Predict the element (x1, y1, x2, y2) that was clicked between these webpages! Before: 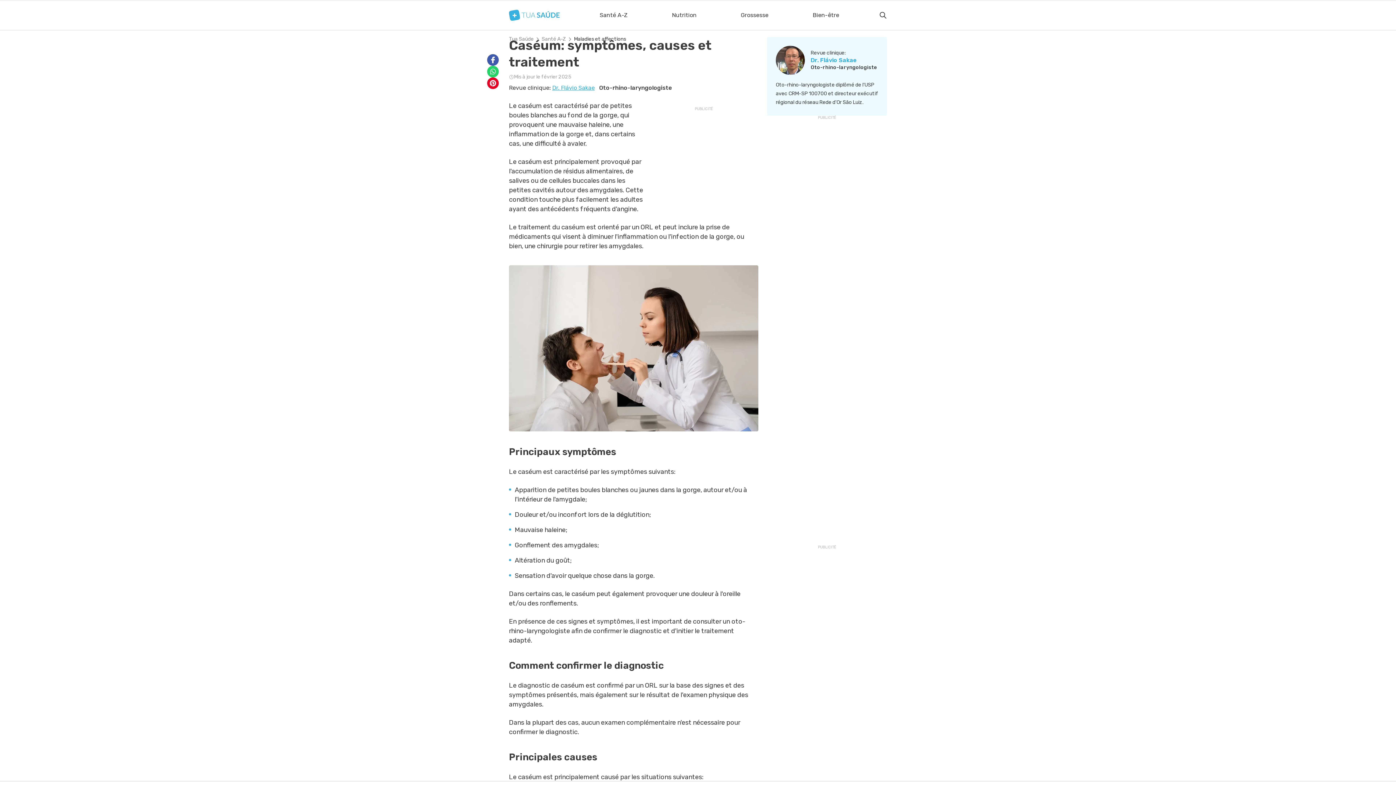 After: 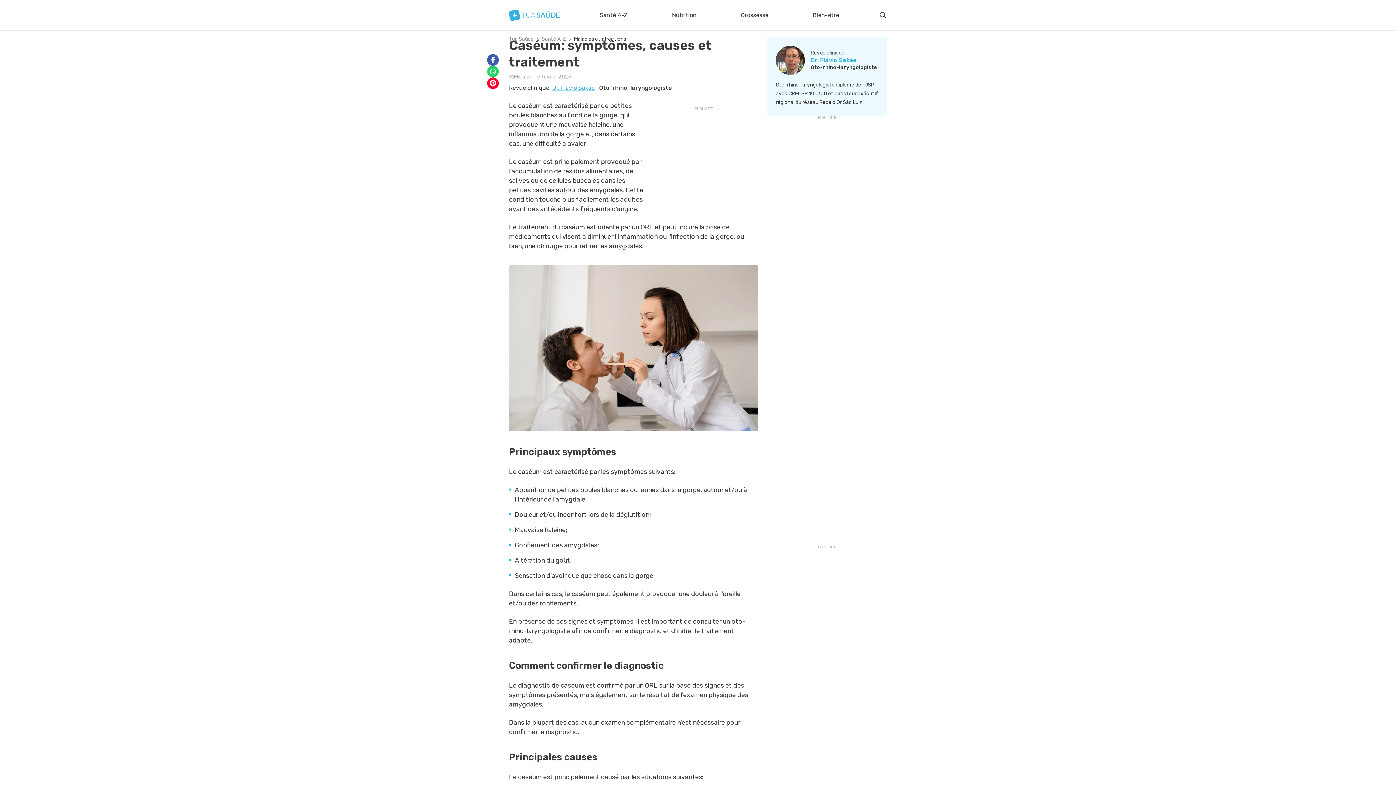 Action: label: Partager bbox: (487, 77, 498, 89)